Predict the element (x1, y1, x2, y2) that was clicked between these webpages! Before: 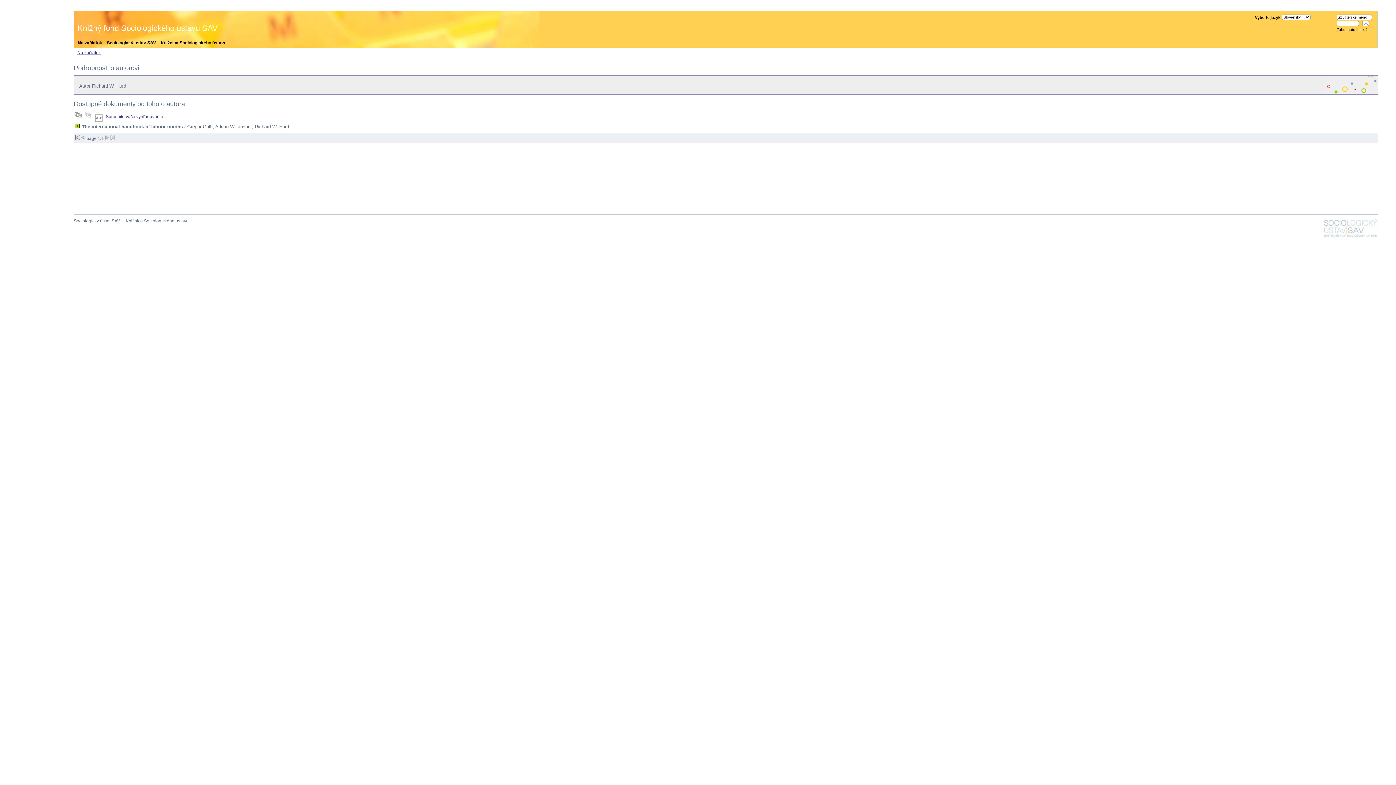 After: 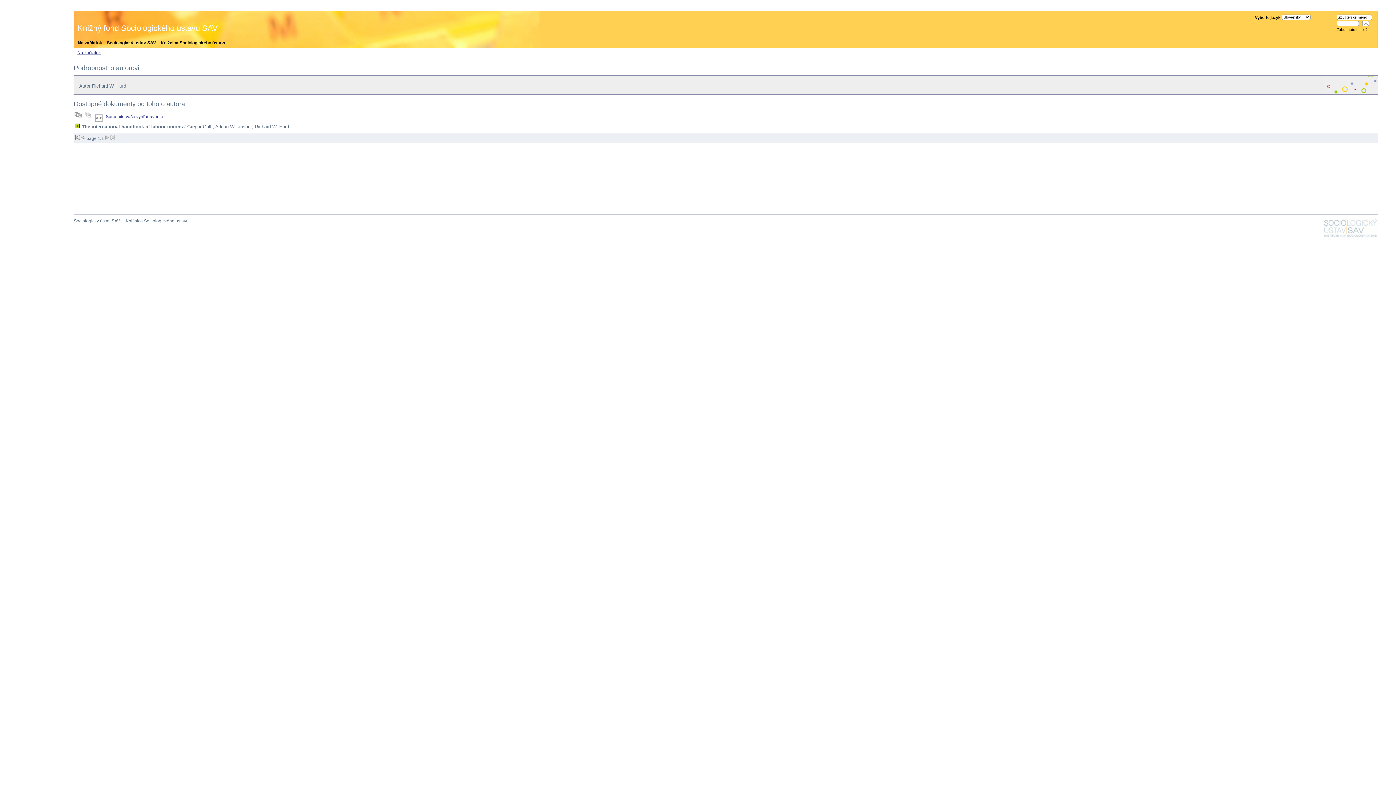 Action: bbox: (84, 114, 93, 119)